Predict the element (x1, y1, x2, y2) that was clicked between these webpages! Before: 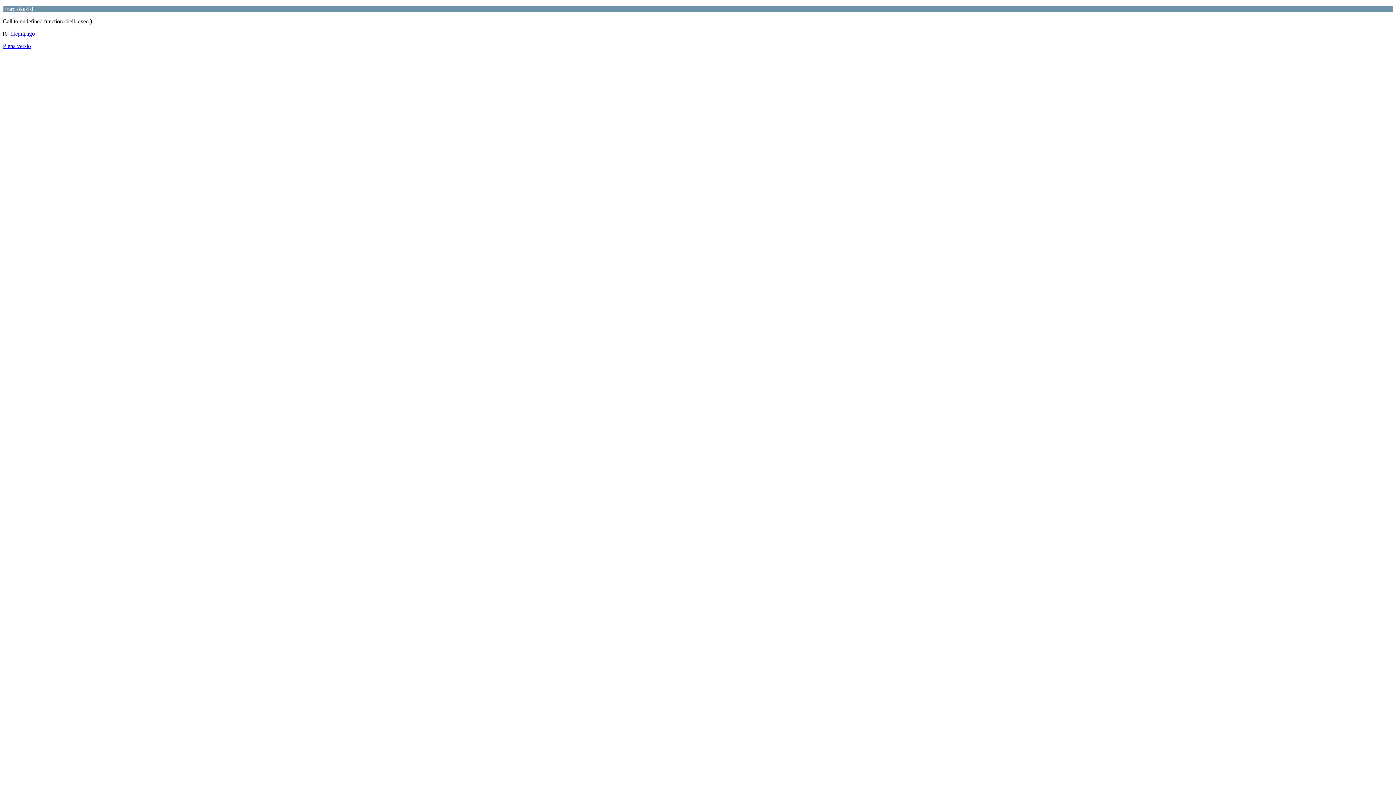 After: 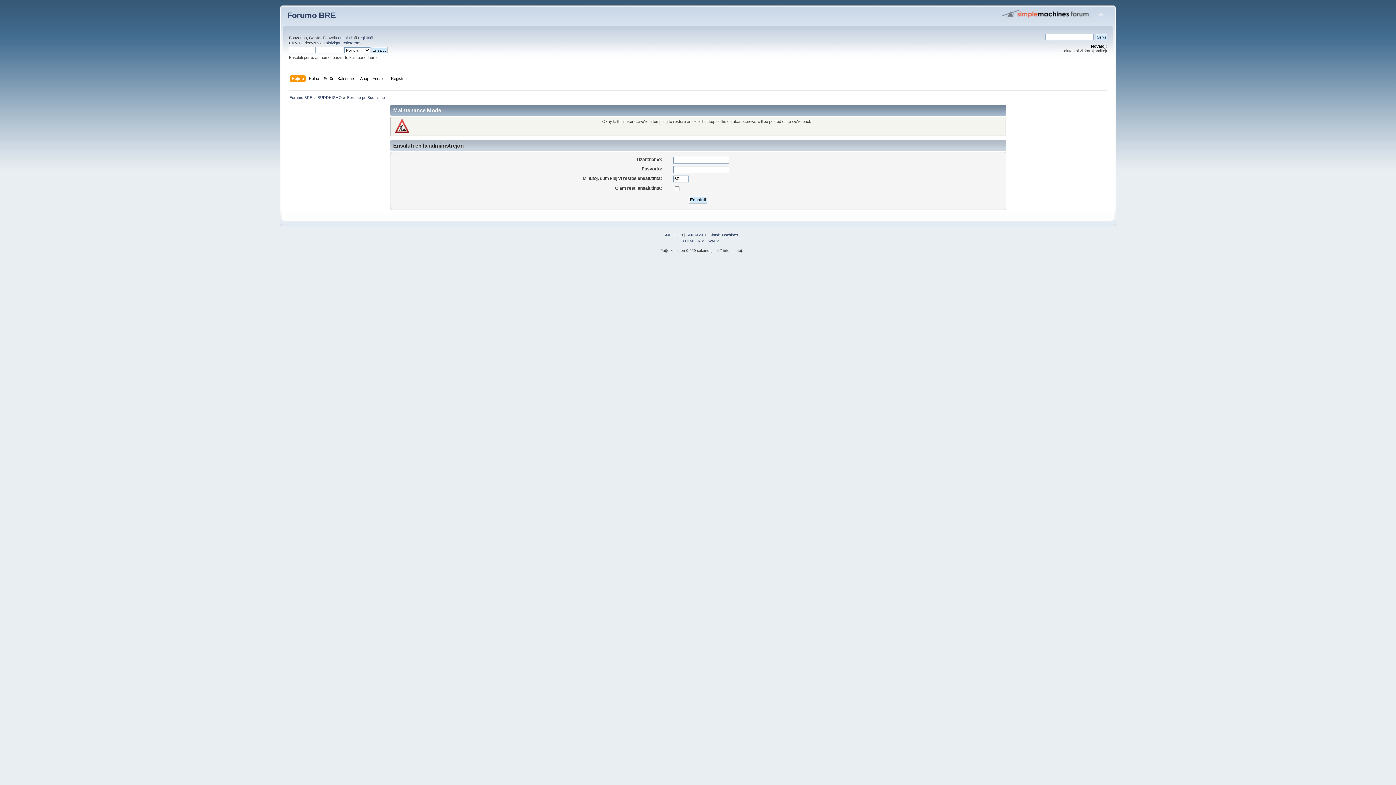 Action: label: Plena versio bbox: (2, 42, 30, 49)